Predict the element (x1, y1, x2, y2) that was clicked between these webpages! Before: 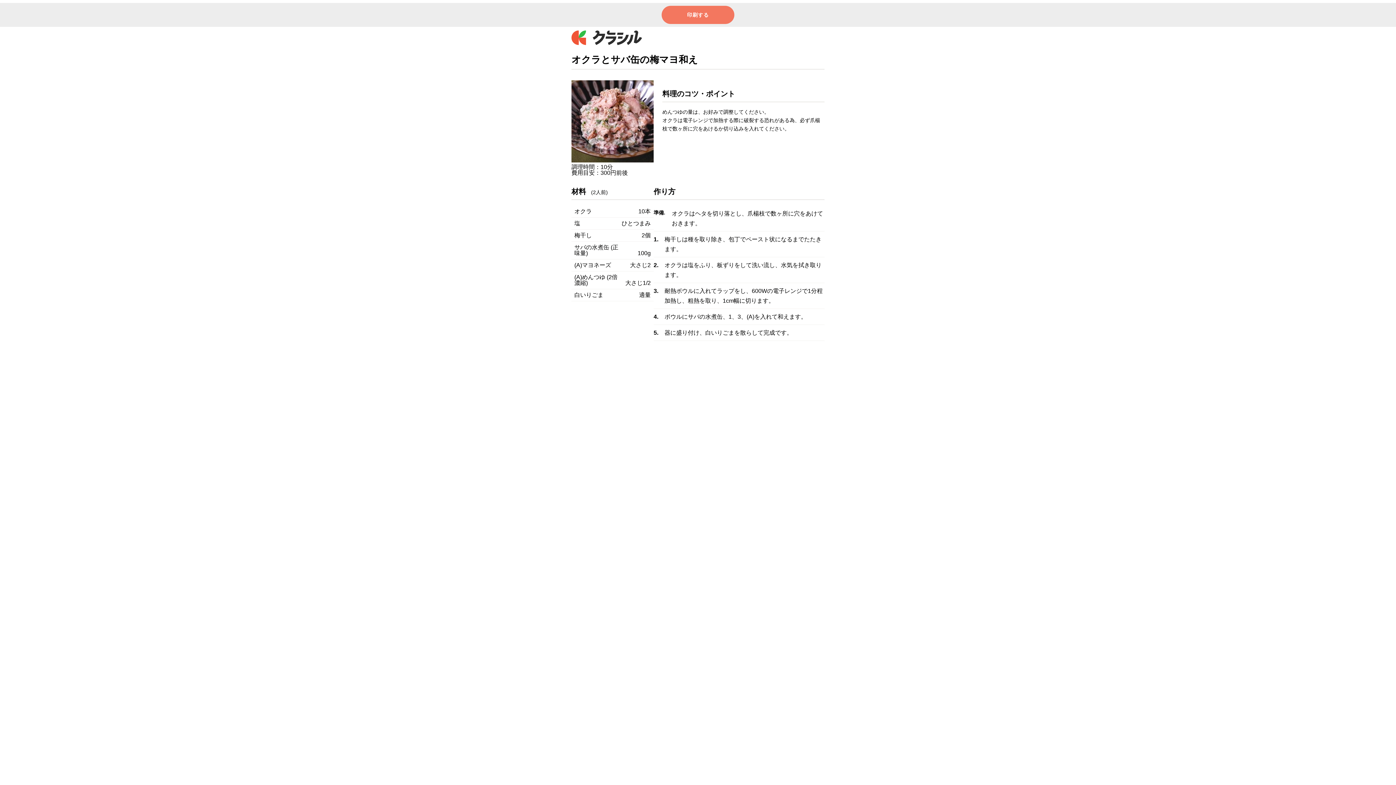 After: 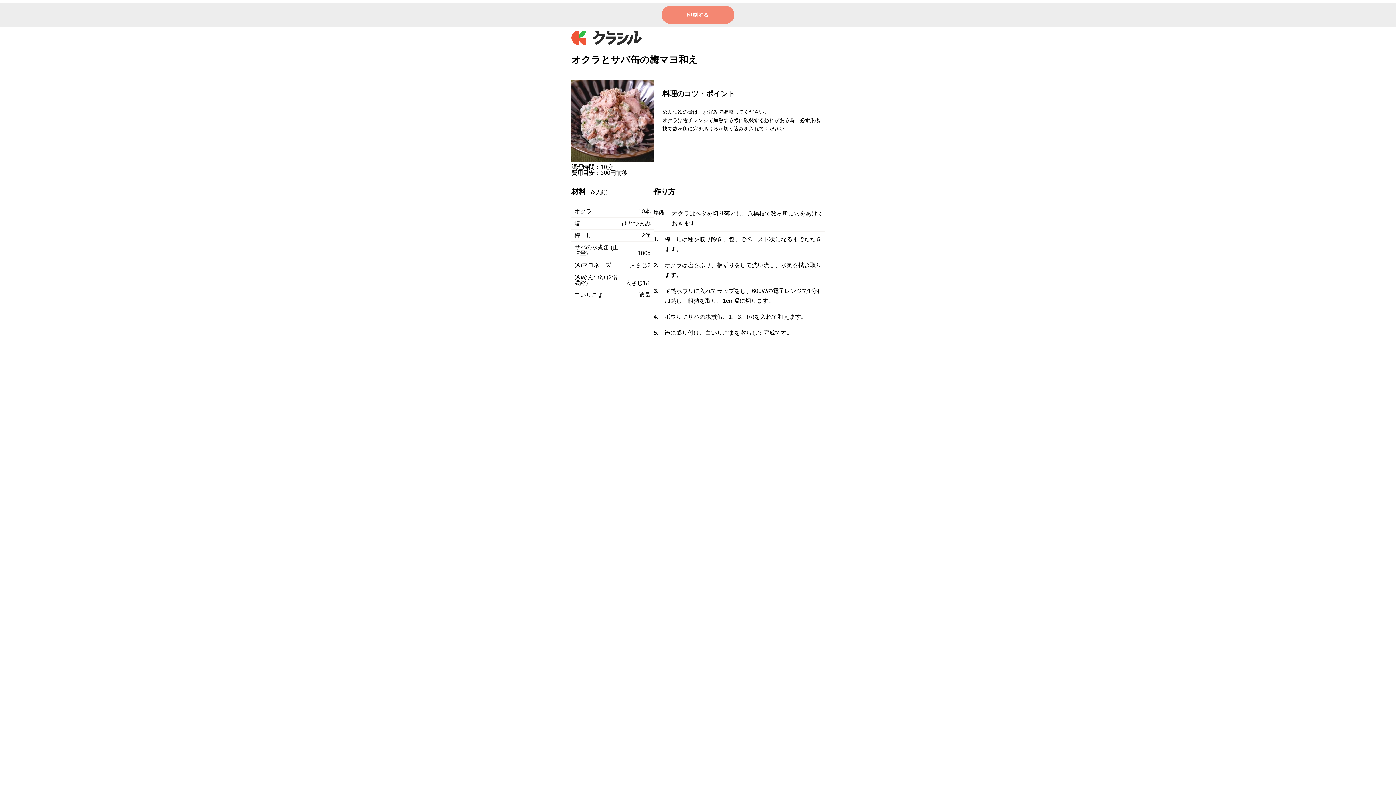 Action: bbox: (661, 5, 734, 24) label: 印刷する